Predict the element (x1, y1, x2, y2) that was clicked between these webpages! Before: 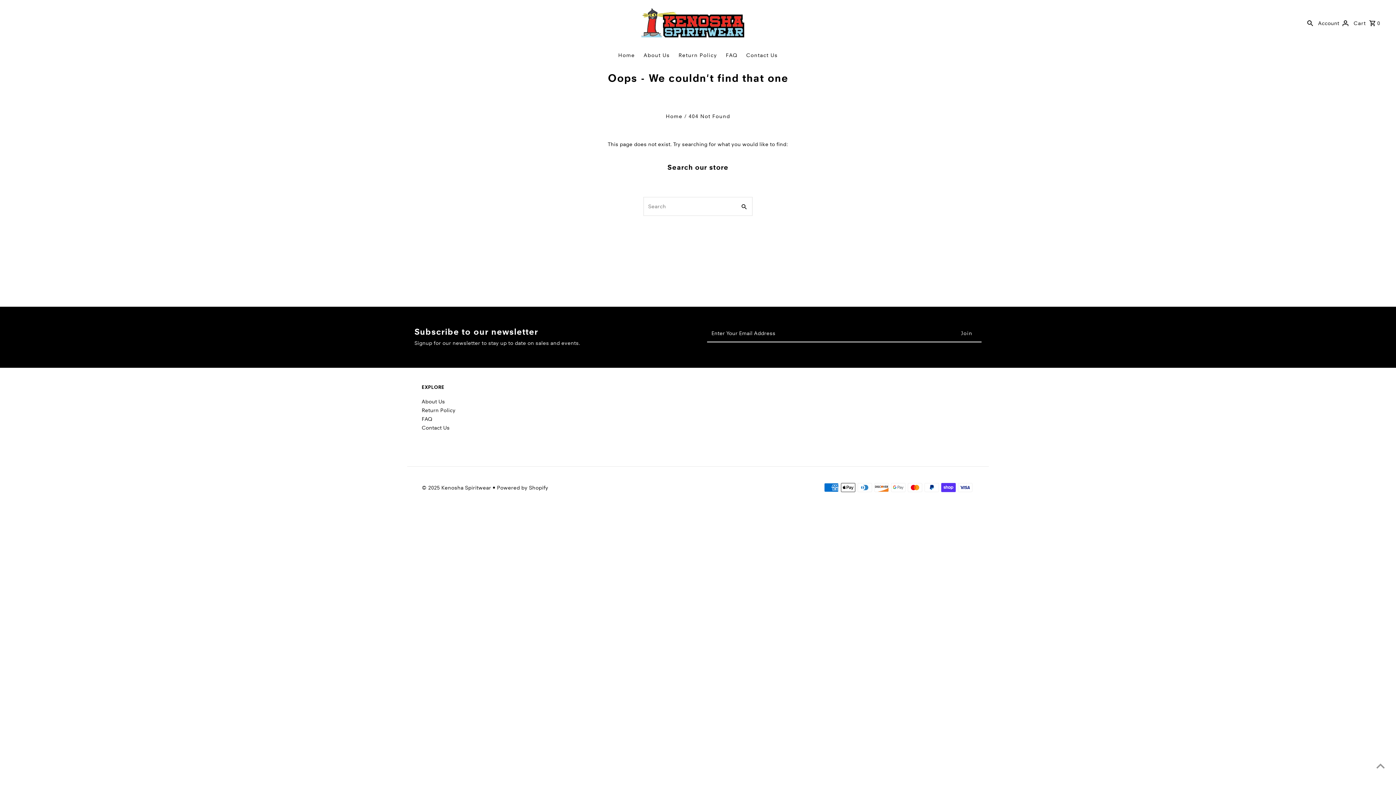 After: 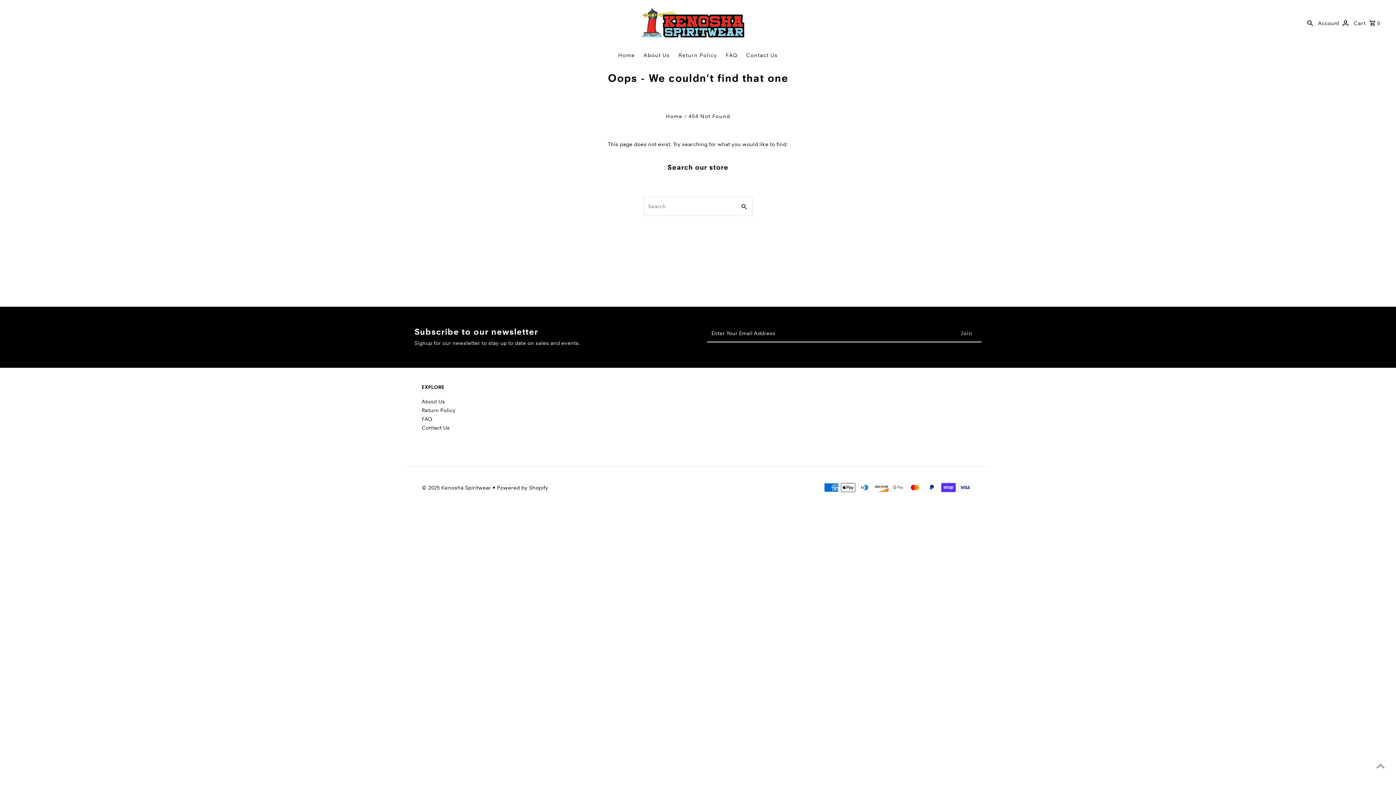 Action: bbox: (497, 484, 548, 491) label: Powered by Shopify